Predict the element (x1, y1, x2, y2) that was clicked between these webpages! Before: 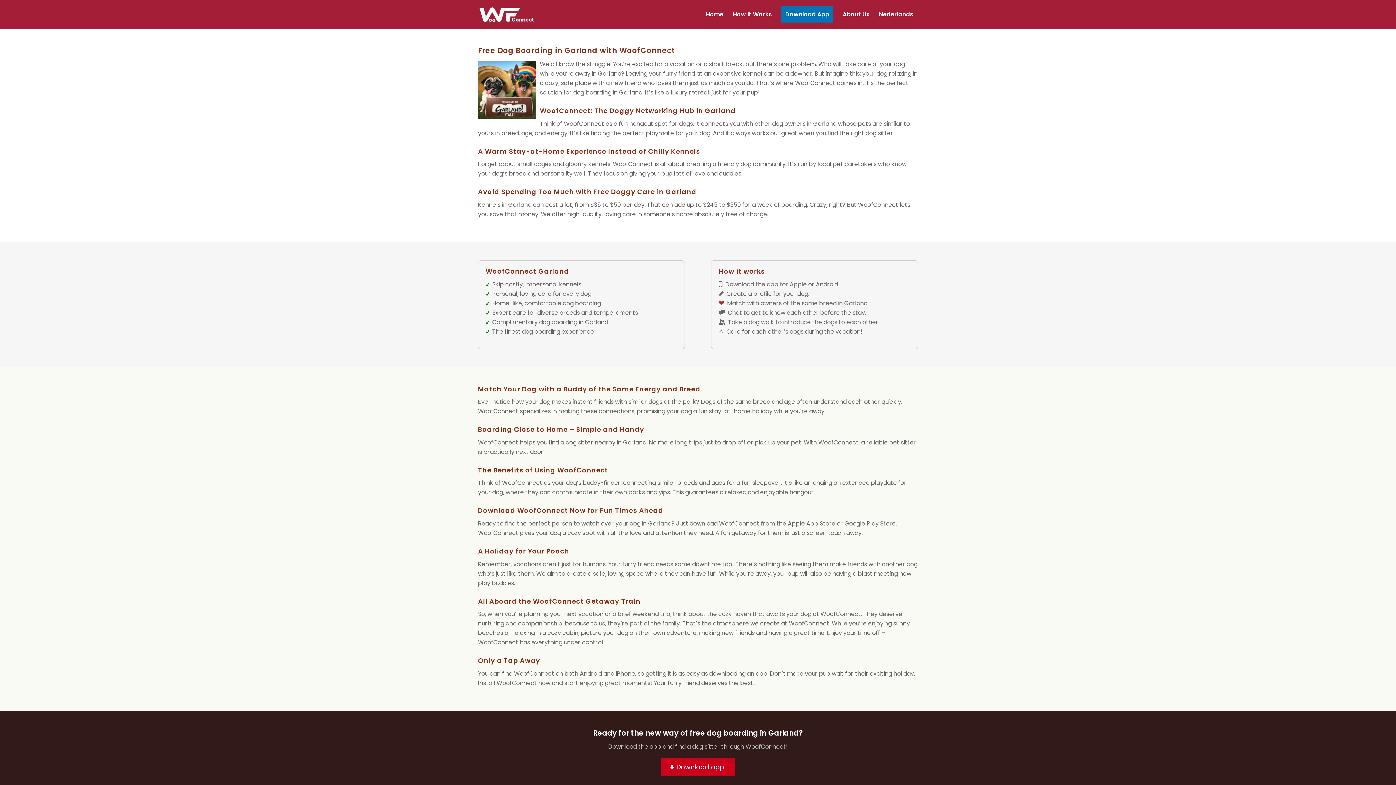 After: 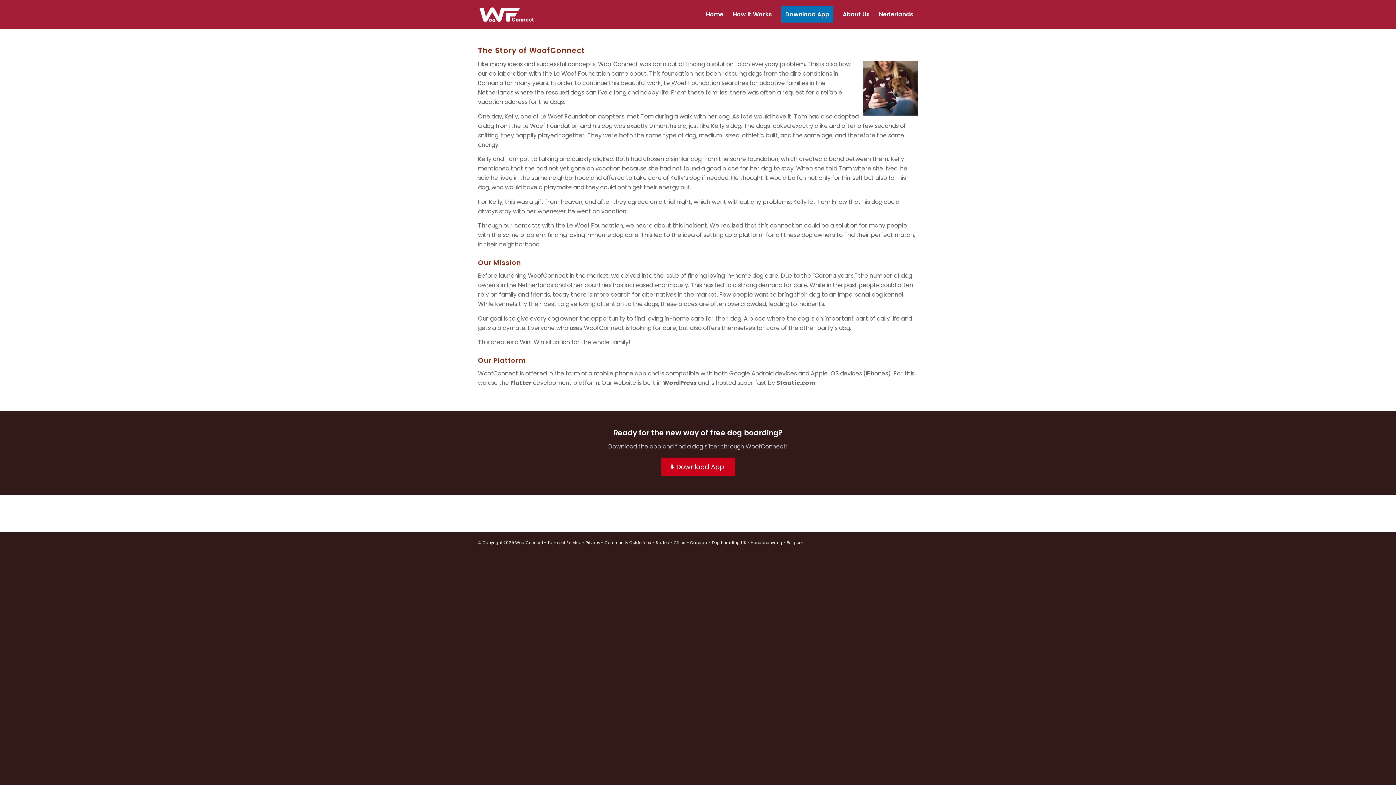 Action: bbox: (838, 0, 874, 29) label: About Us